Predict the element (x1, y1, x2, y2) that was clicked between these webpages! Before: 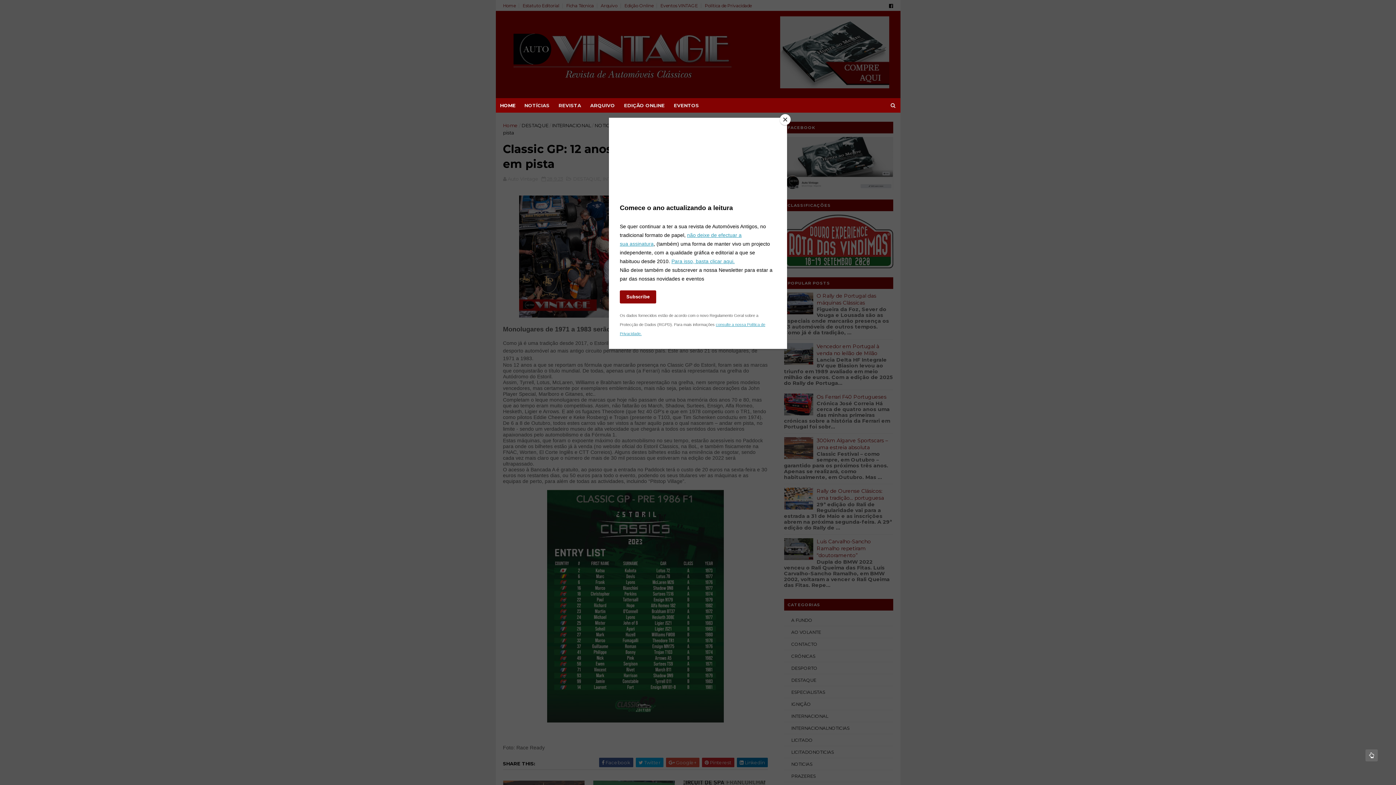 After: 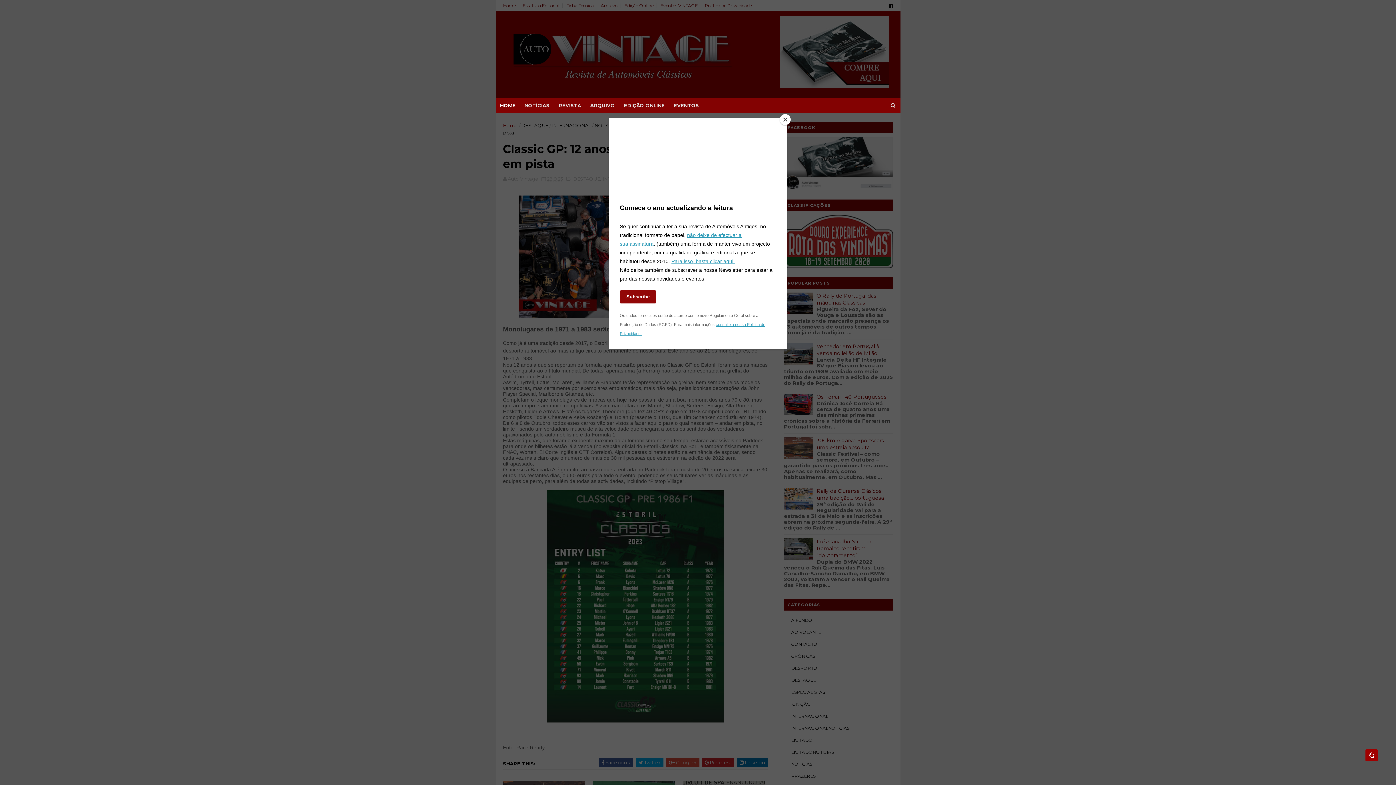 Action: bbox: (1365, 749, 1378, 761)